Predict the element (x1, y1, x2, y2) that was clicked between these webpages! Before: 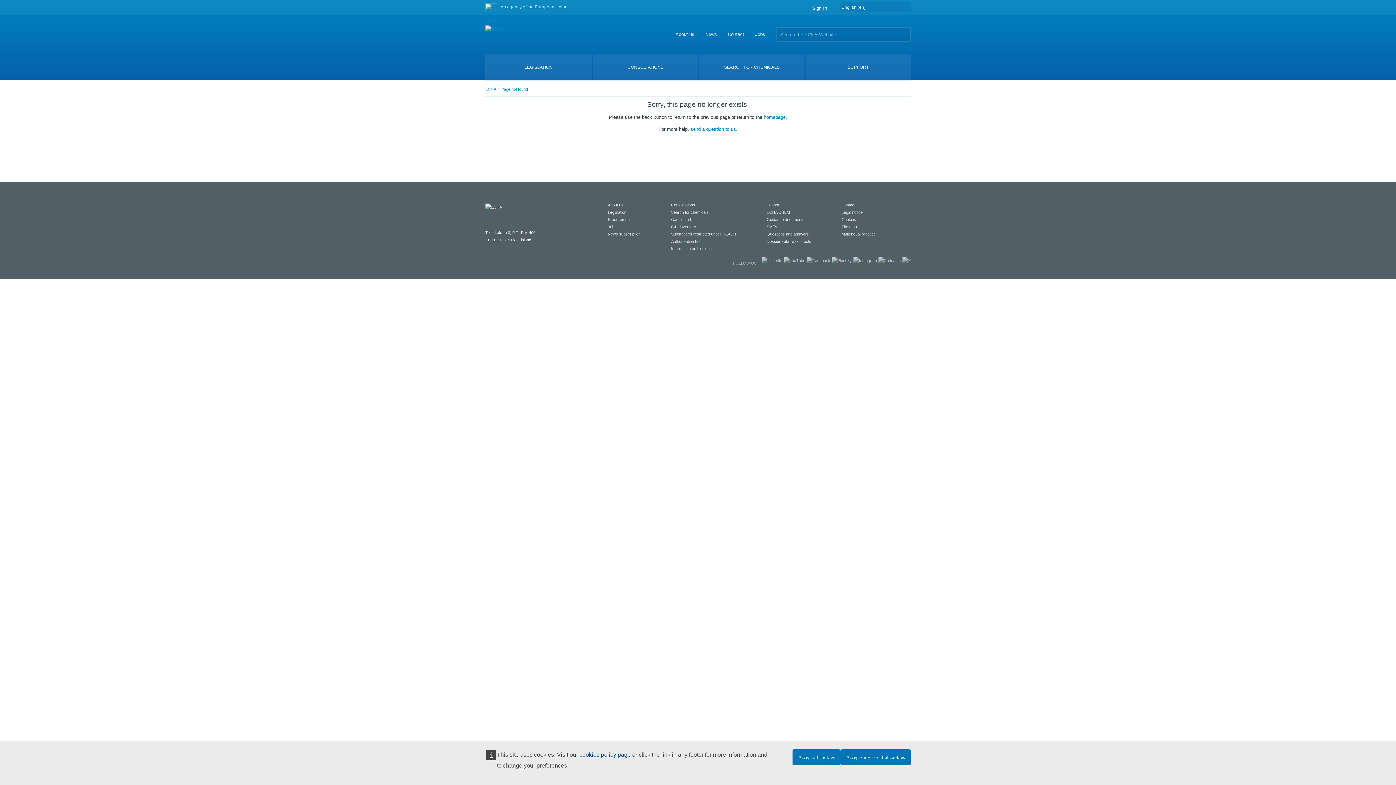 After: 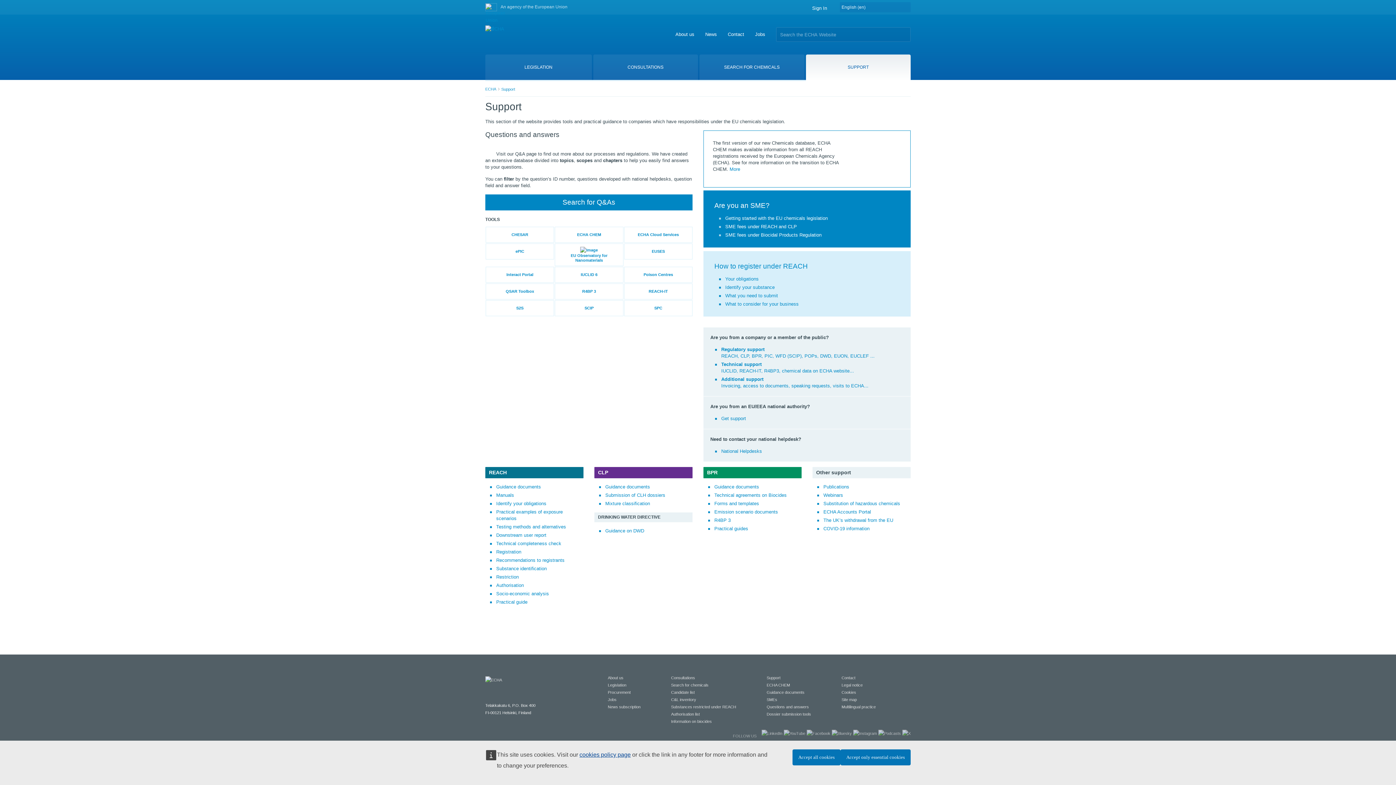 Action: bbox: (806, 54, 910, 80) label: SUPPORT